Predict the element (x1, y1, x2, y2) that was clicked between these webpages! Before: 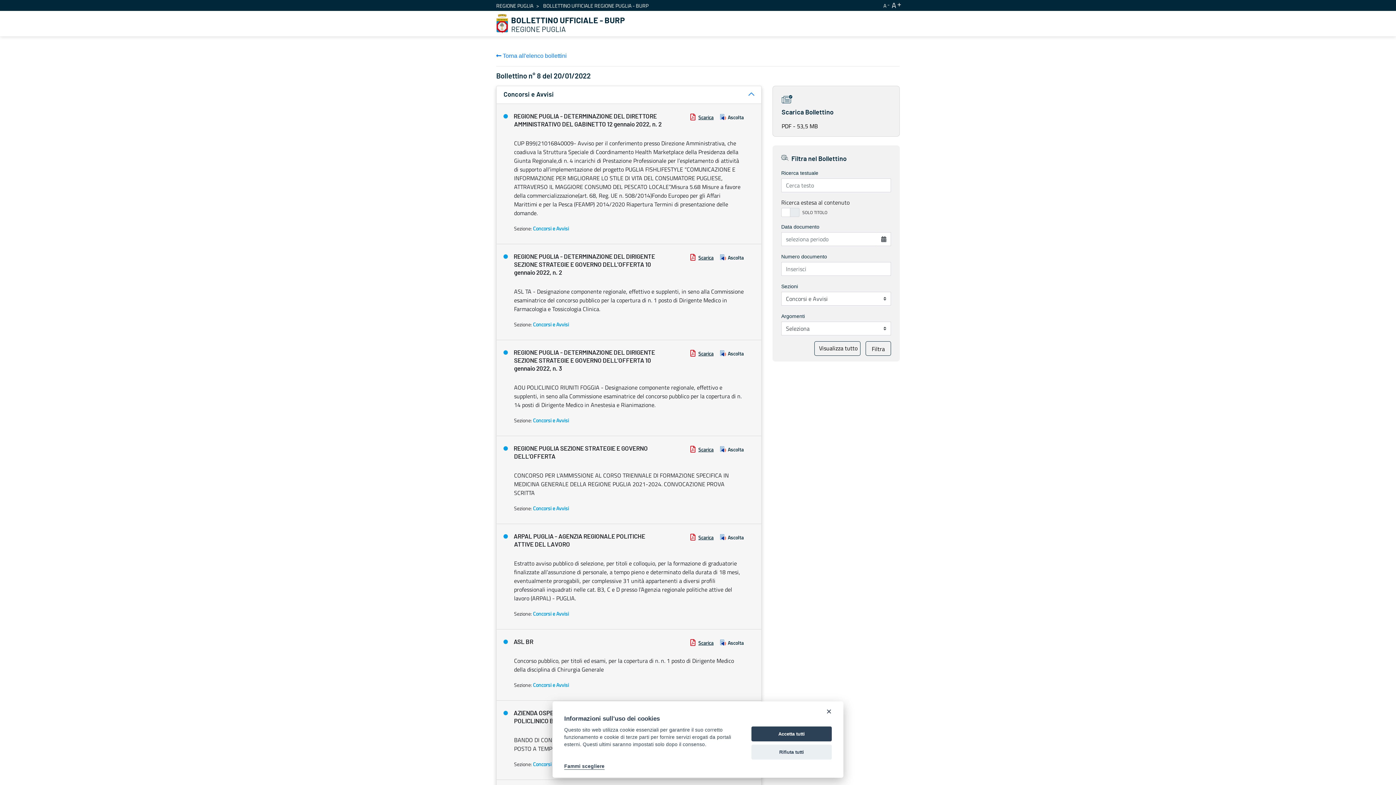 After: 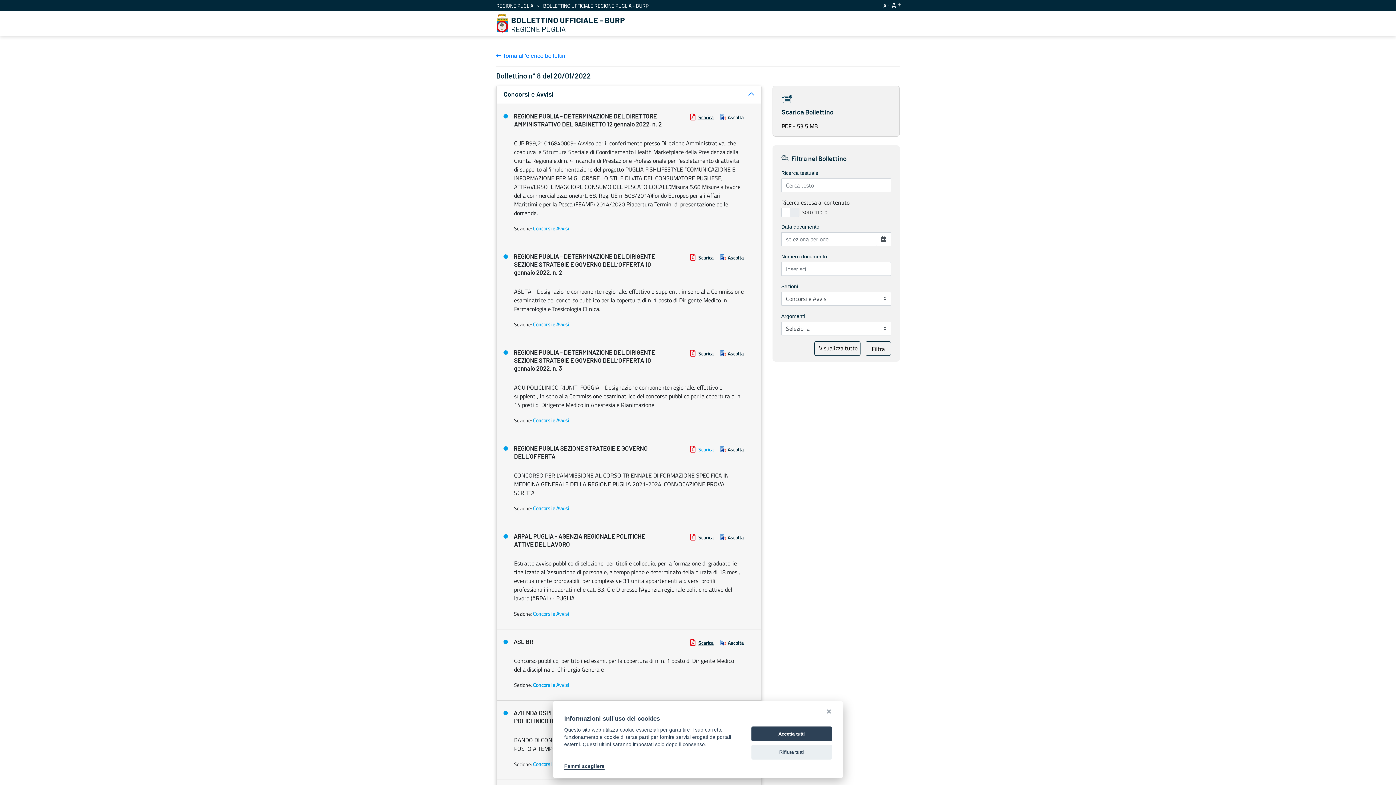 Action: label:  Scarica  bbox: (690, 445, 714, 453)